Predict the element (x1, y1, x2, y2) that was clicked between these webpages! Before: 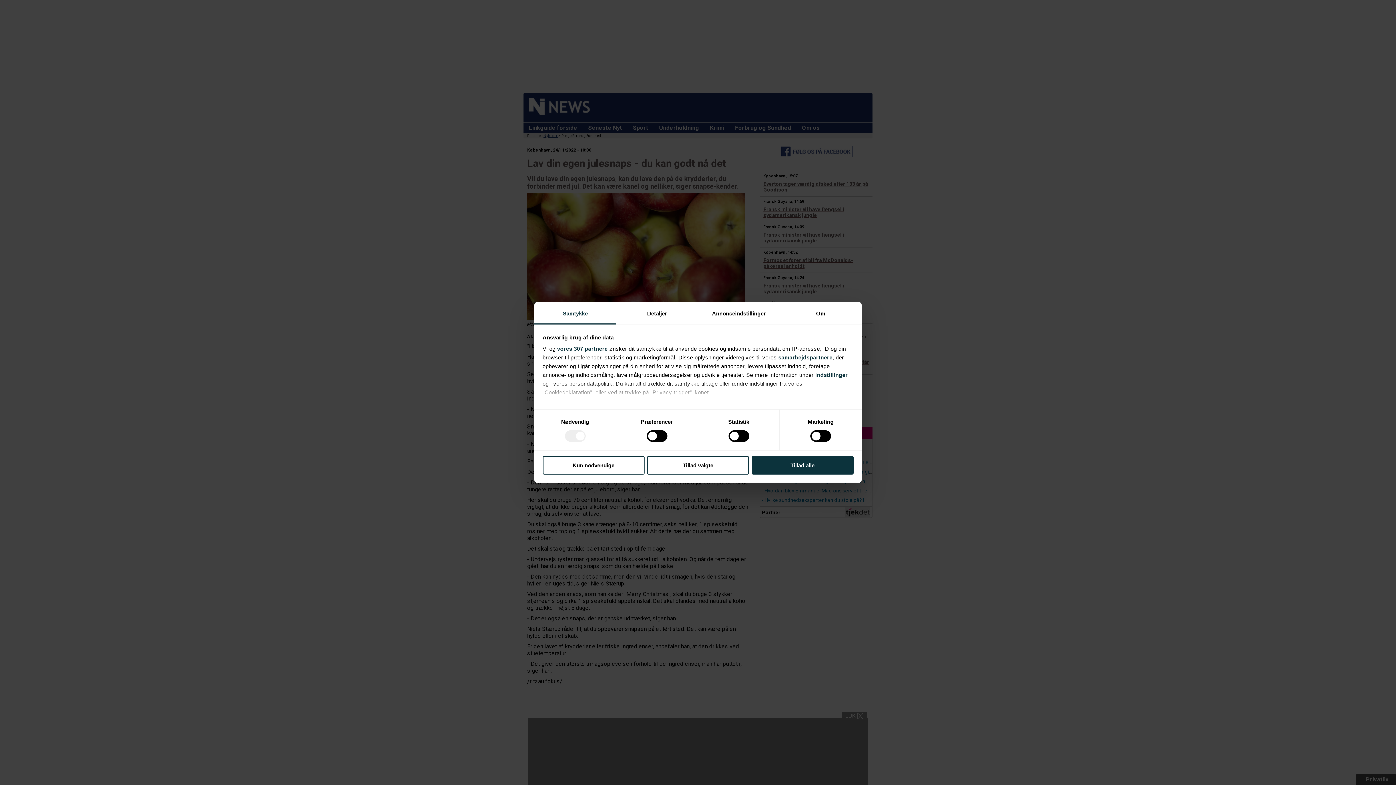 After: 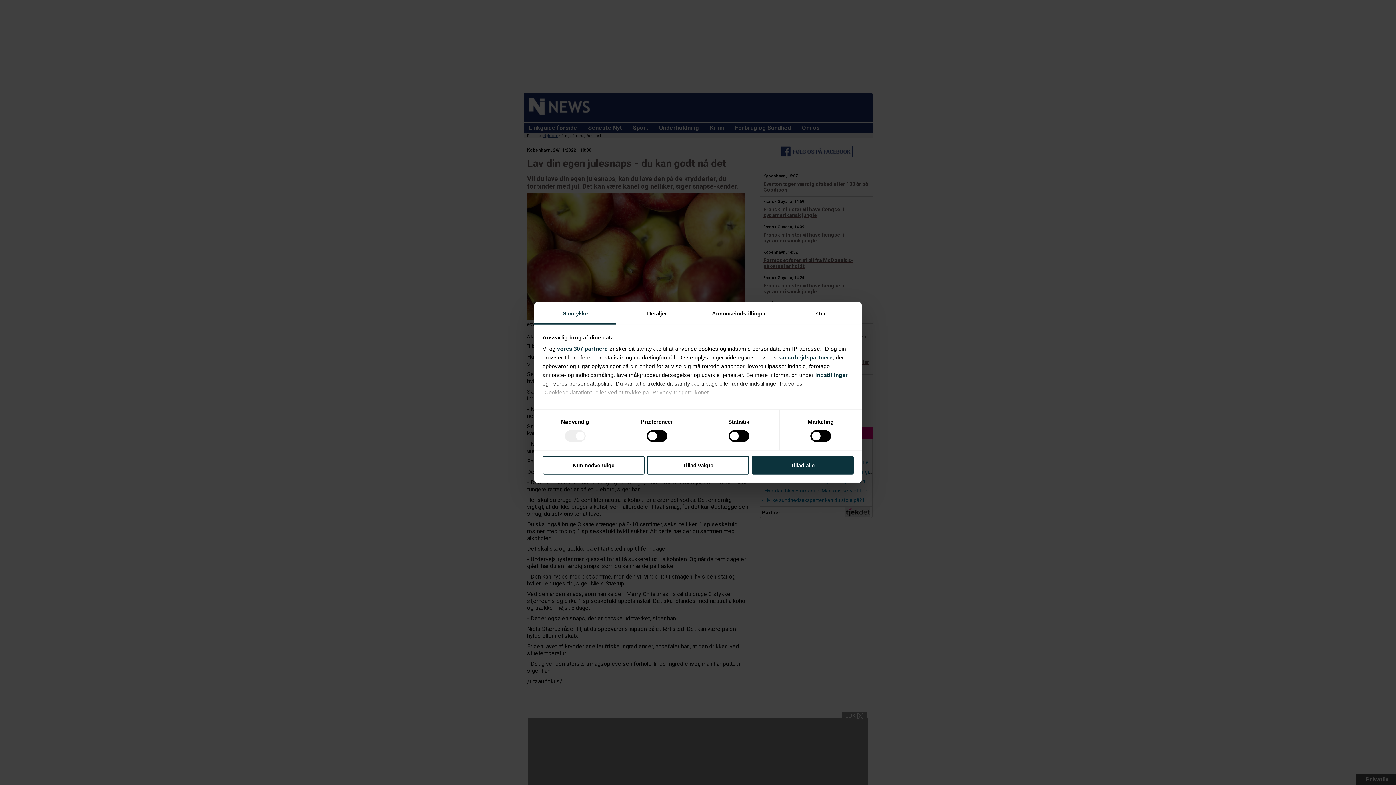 Action: label: samarbejdspartnere bbox: (778, 354, 832, 360)